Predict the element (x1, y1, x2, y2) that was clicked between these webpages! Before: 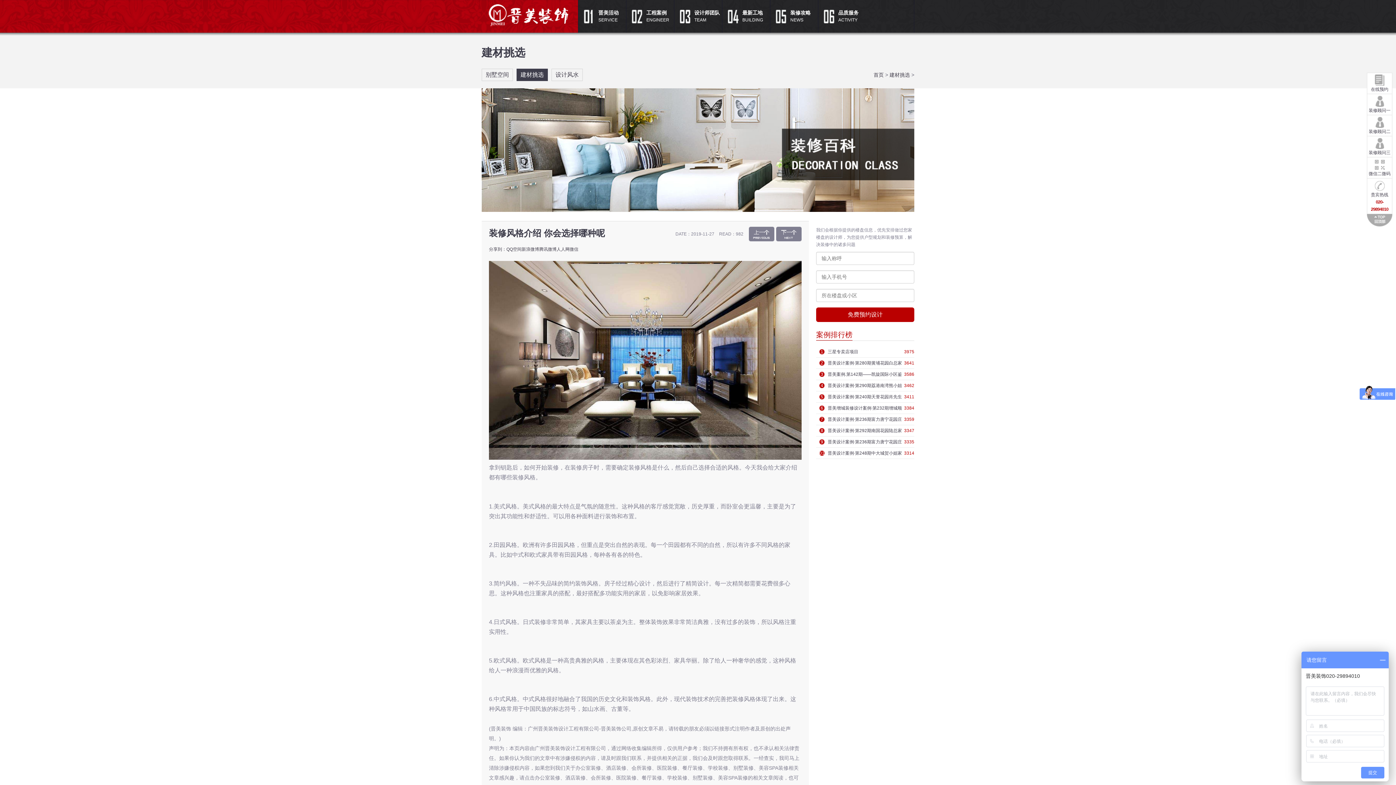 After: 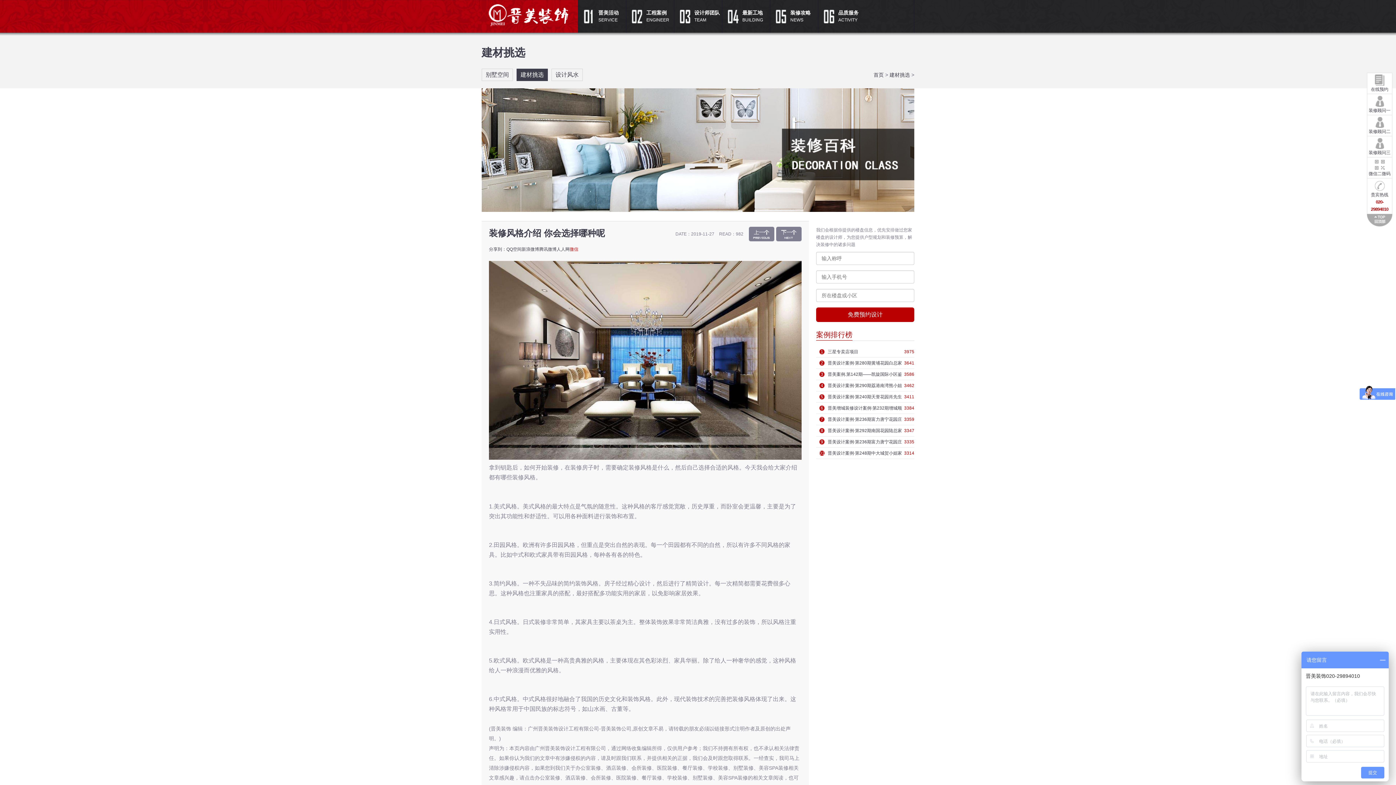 Action: label: 微信 bbox: (569, 246, 578, 252)